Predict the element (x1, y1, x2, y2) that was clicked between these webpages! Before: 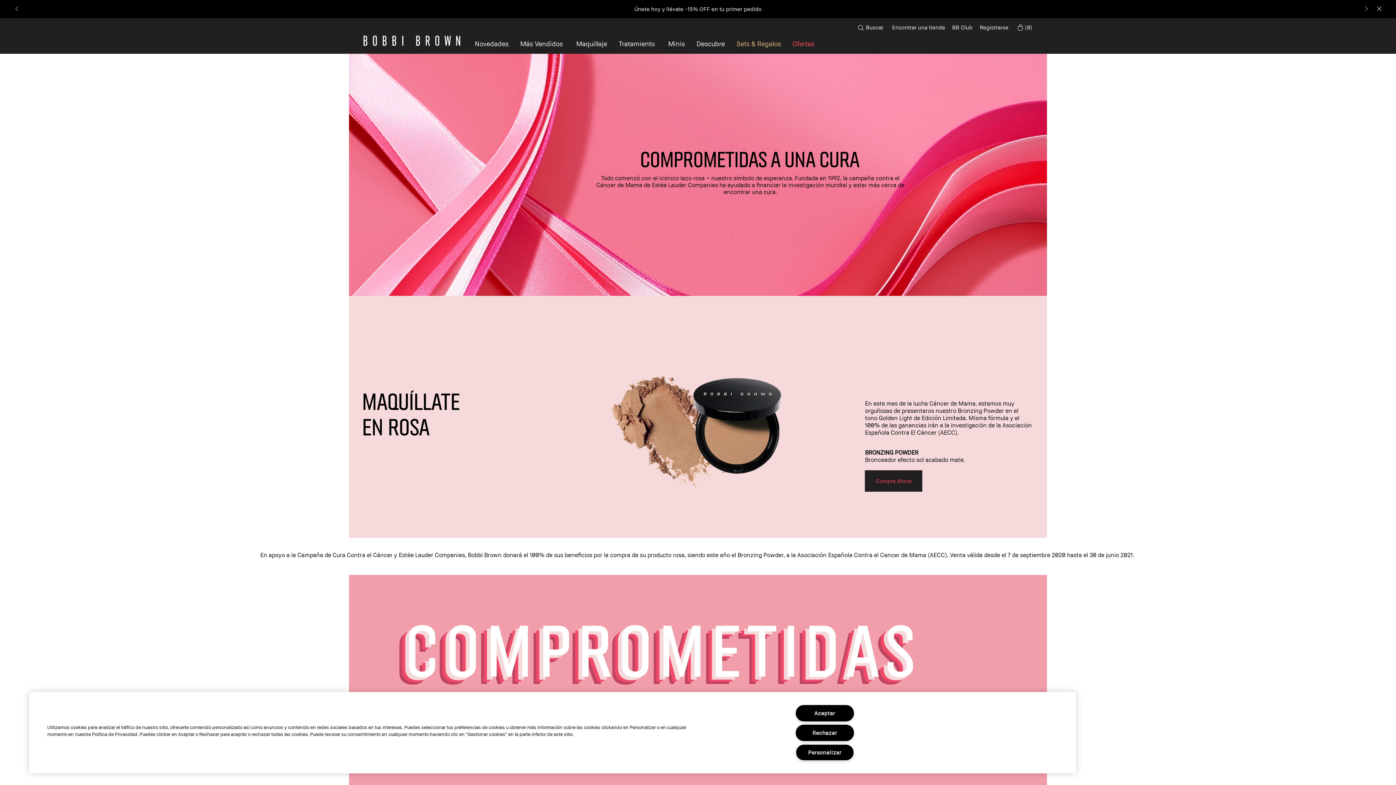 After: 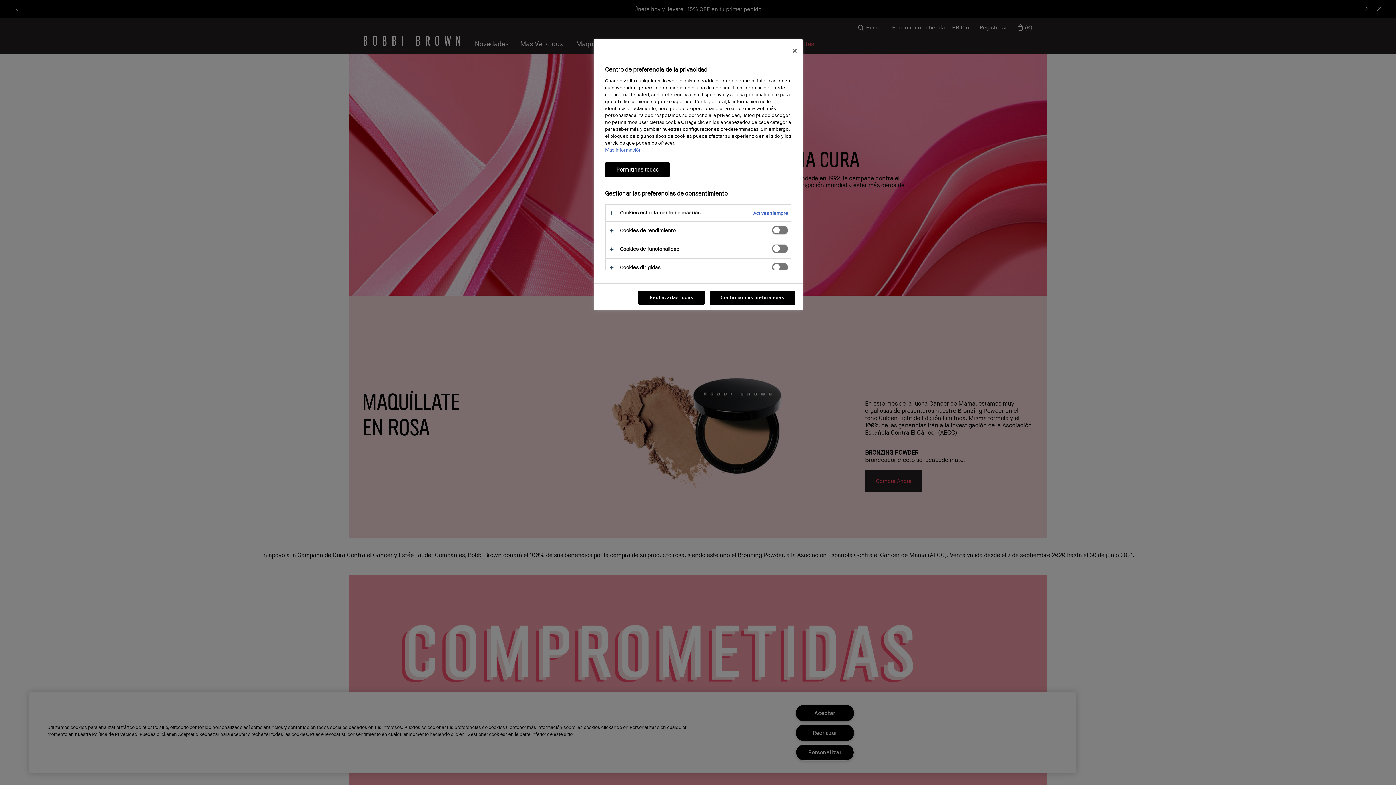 Action: label: Personalizar bbox: (795, 744, 854, 761)